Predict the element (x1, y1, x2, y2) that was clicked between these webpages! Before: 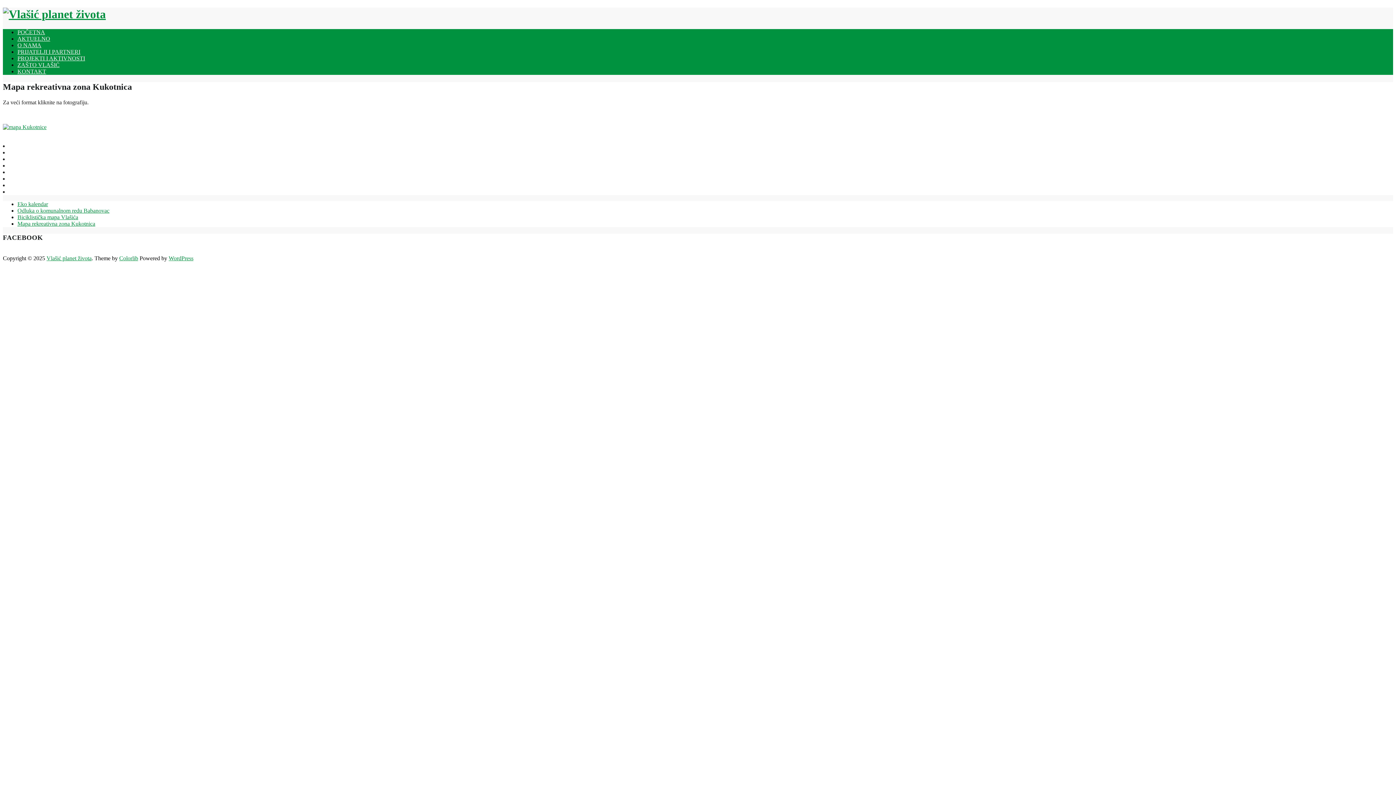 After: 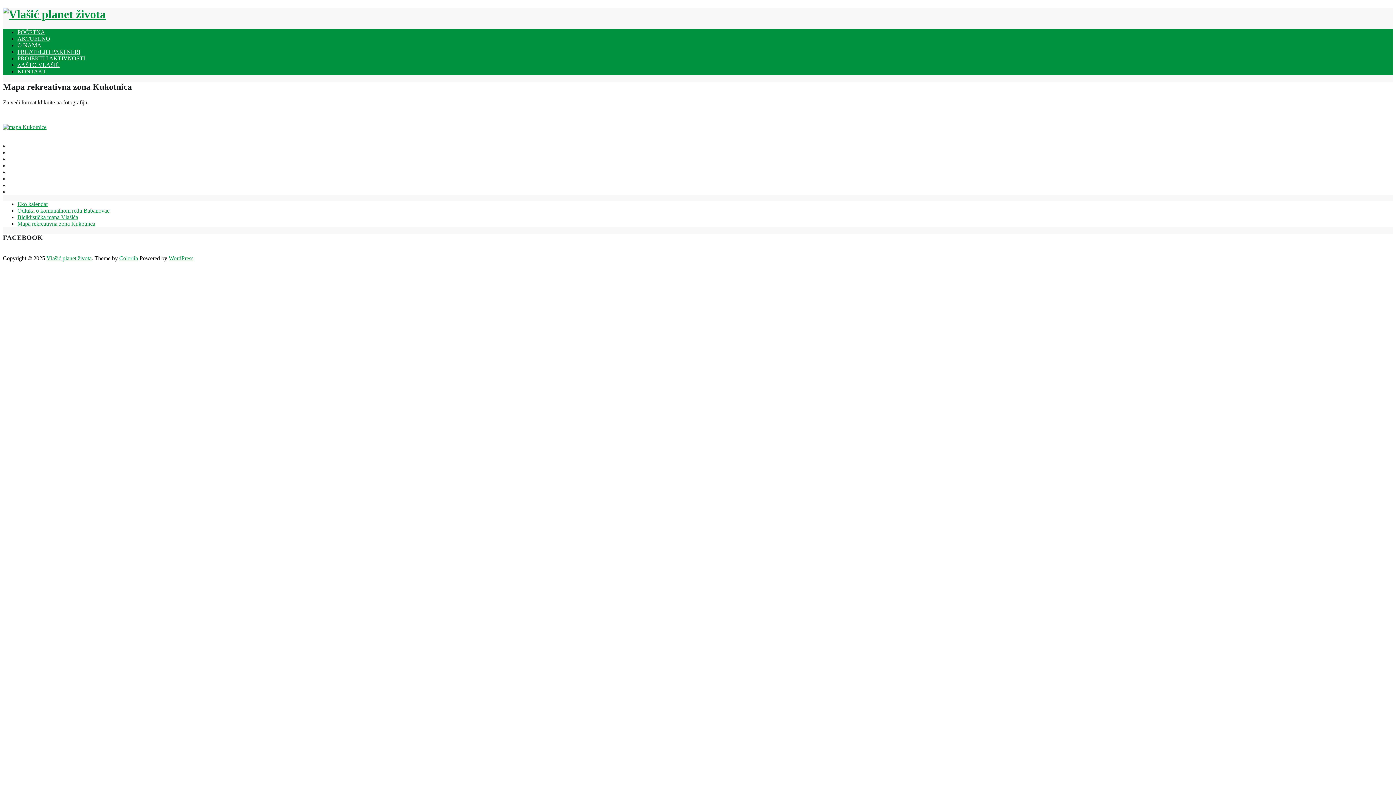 Action: label: WordPress bbox: (168, 255, 193, 261)